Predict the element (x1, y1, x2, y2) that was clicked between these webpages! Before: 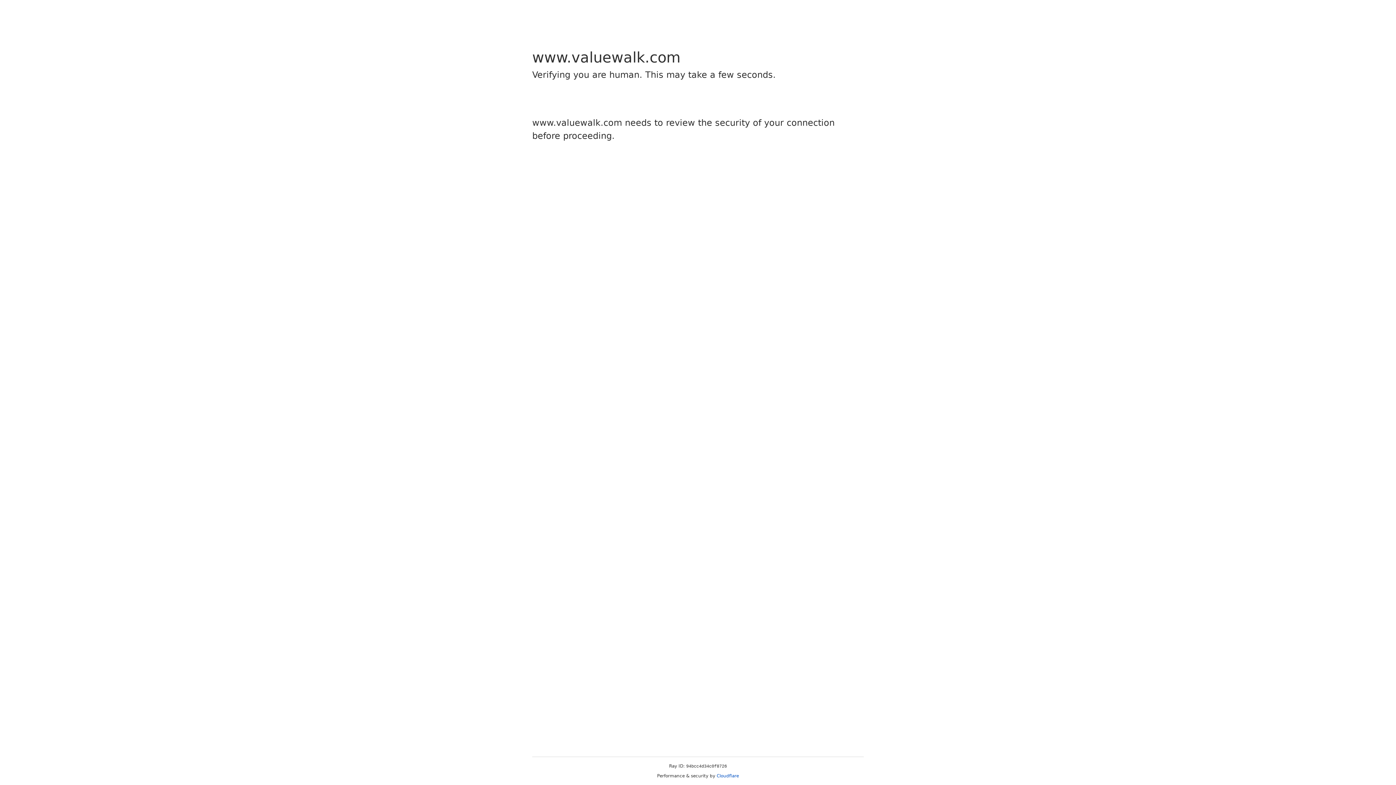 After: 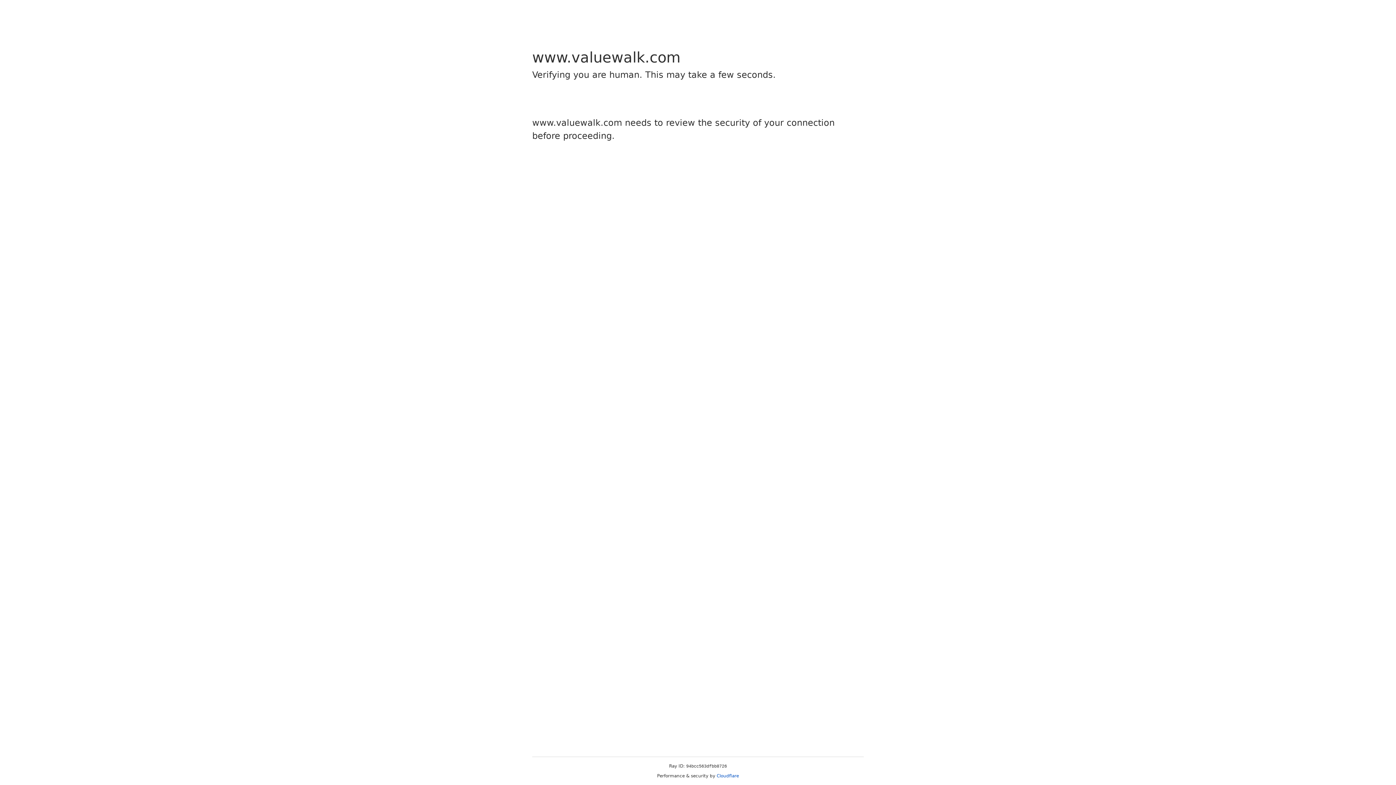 Action: label: Cloudflare bbox: (716, 773, 739, 778)